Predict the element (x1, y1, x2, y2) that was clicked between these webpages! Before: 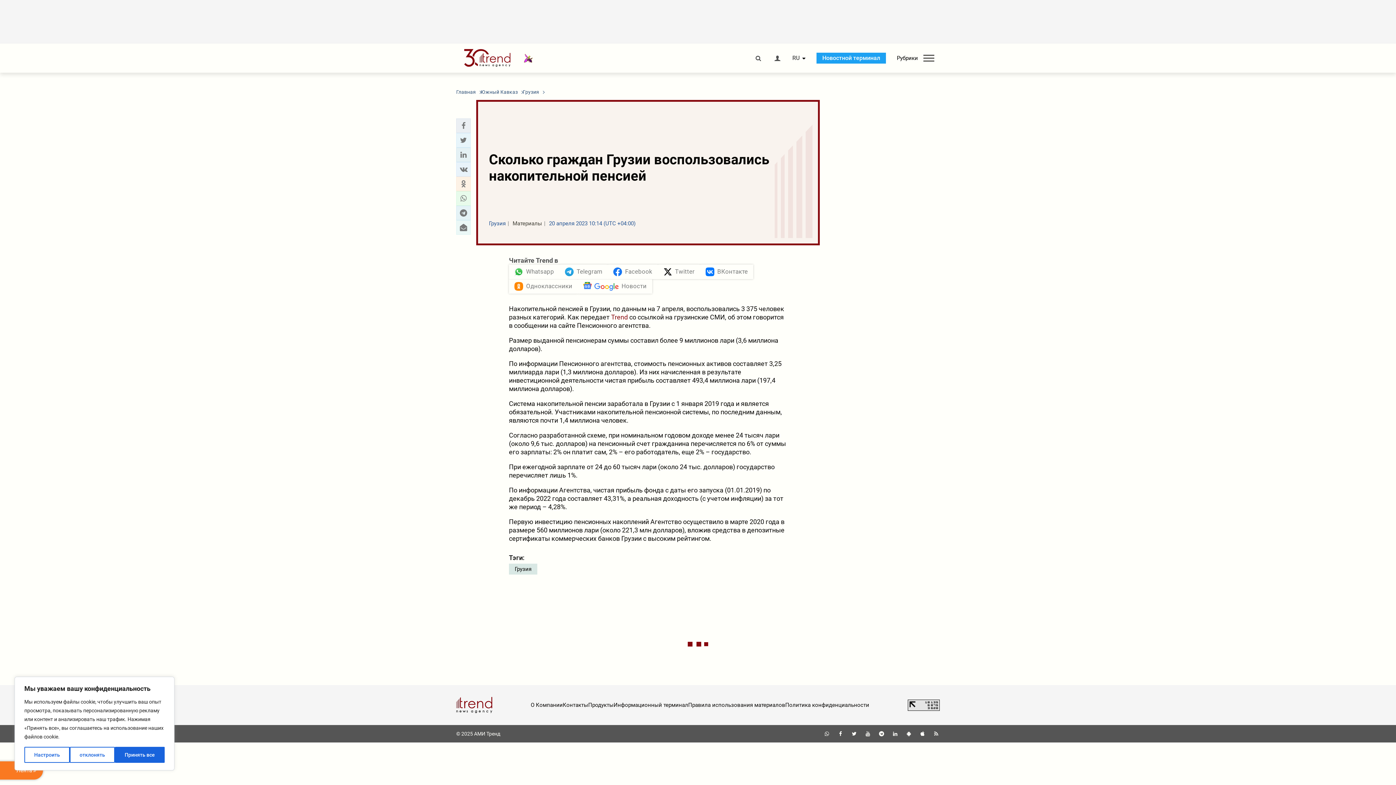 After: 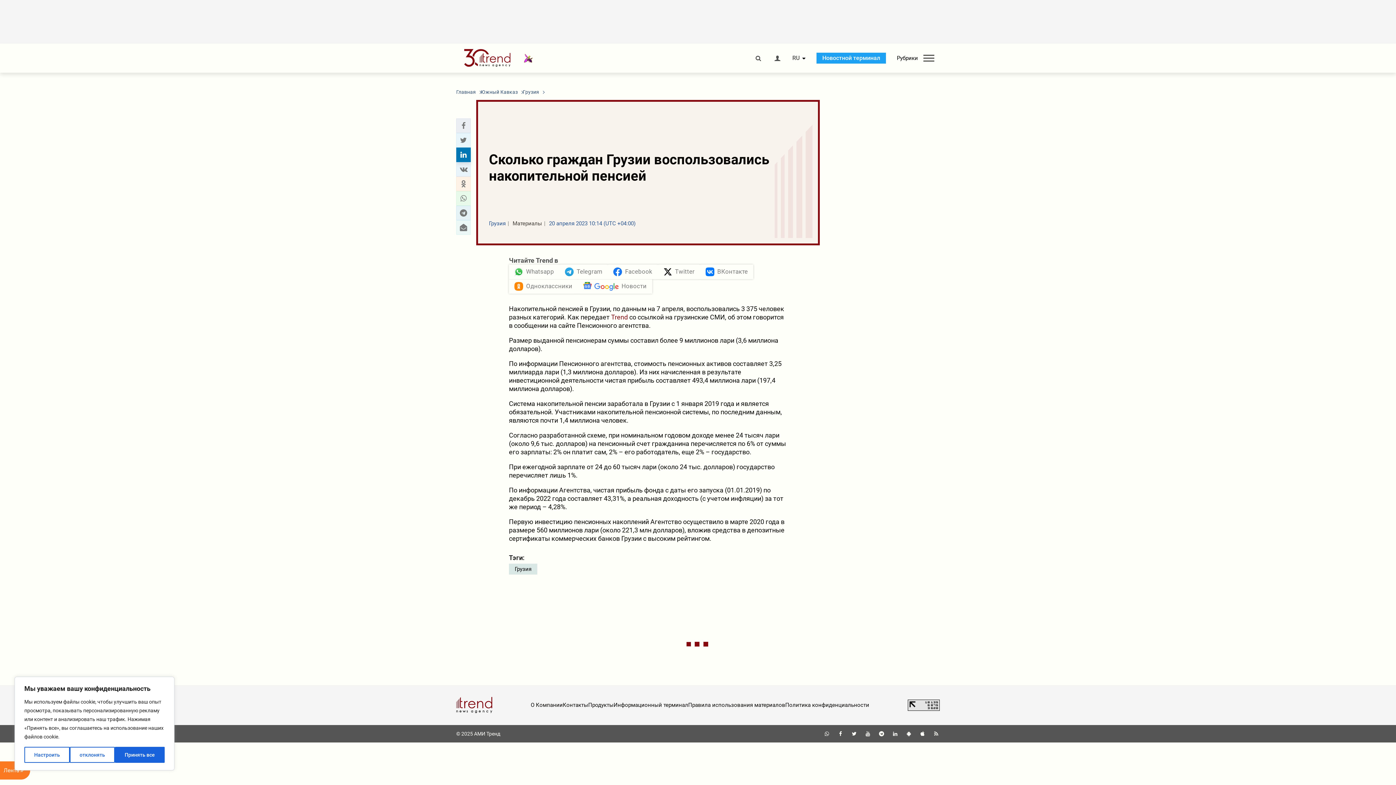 Action: bbox: (458, 150, 468, 159) label: Linkedin sharing